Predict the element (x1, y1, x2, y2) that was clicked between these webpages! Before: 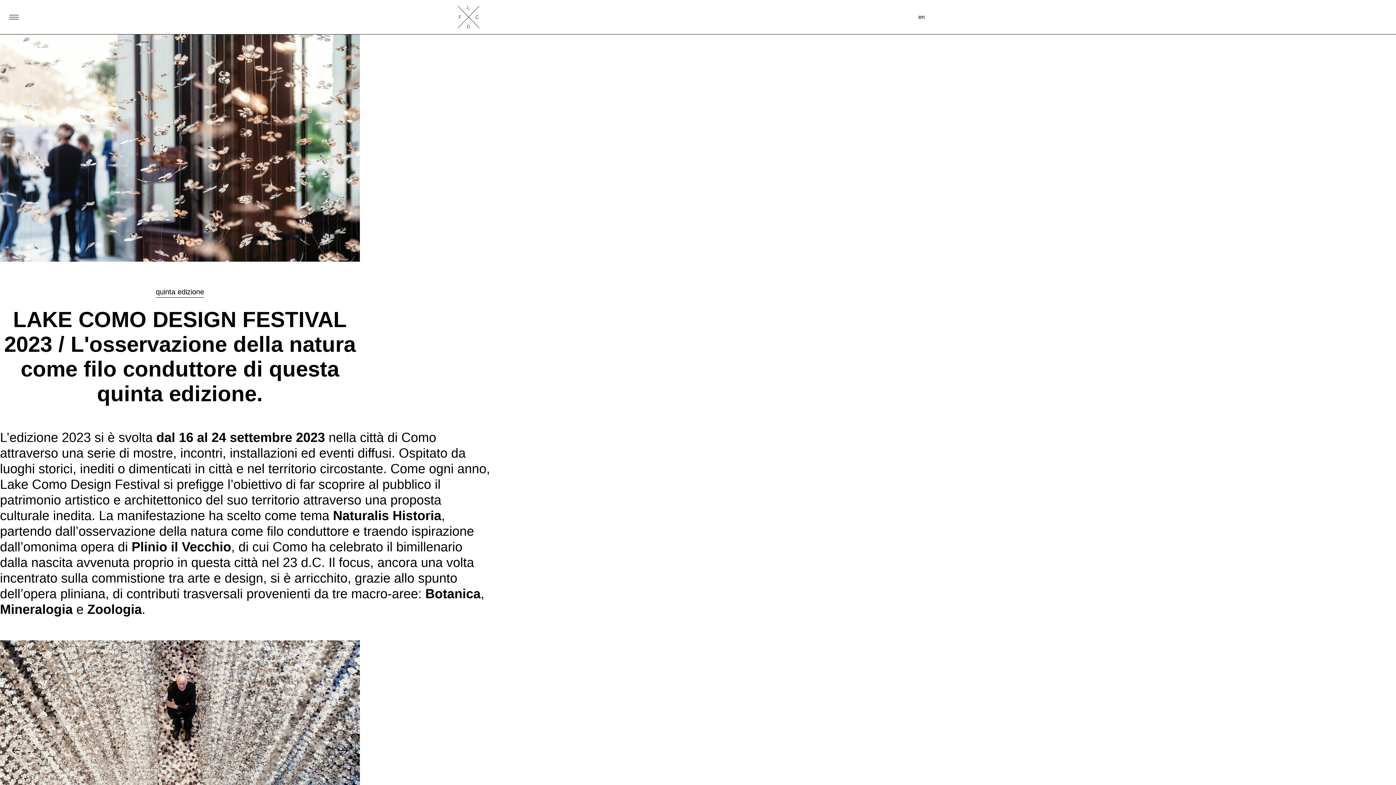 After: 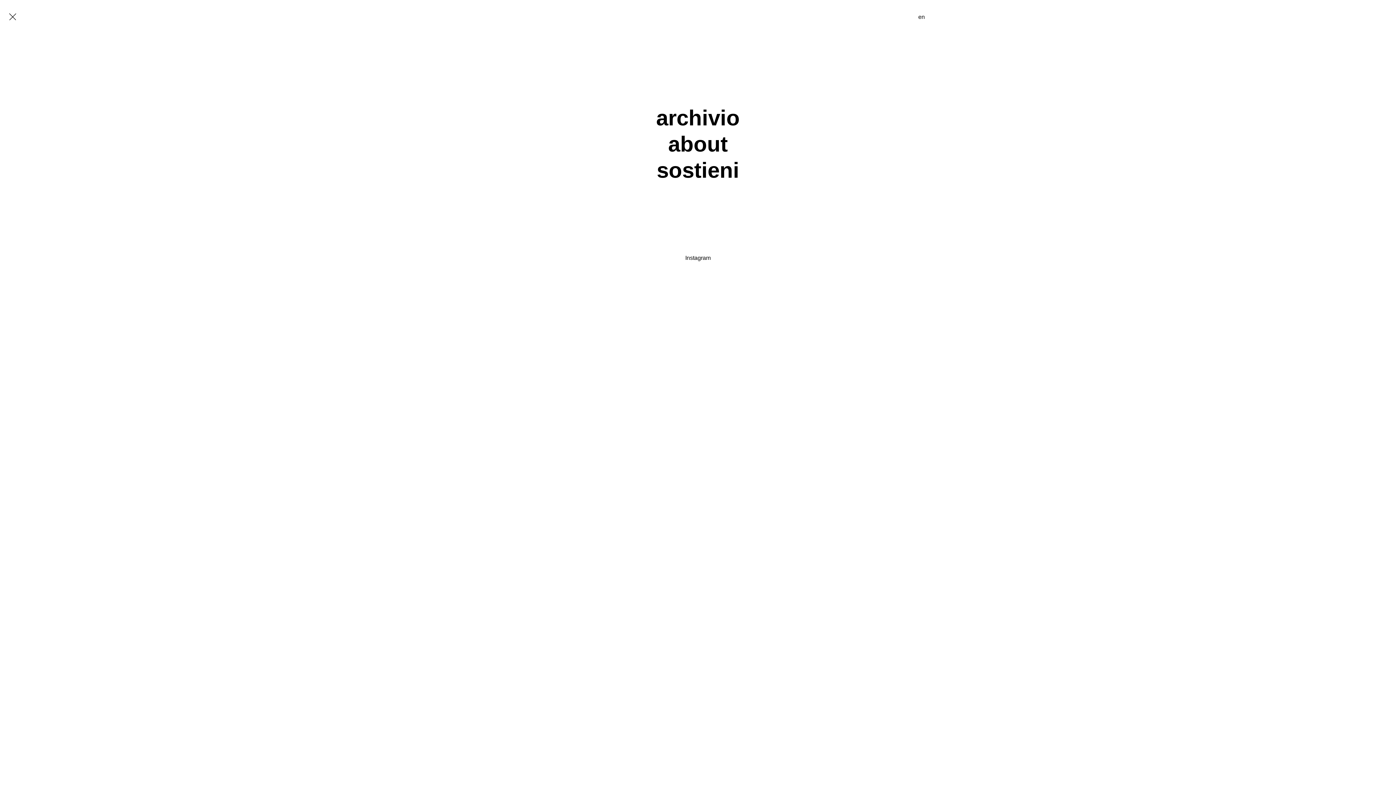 Action: bbox: (5, 13, 18, 20)